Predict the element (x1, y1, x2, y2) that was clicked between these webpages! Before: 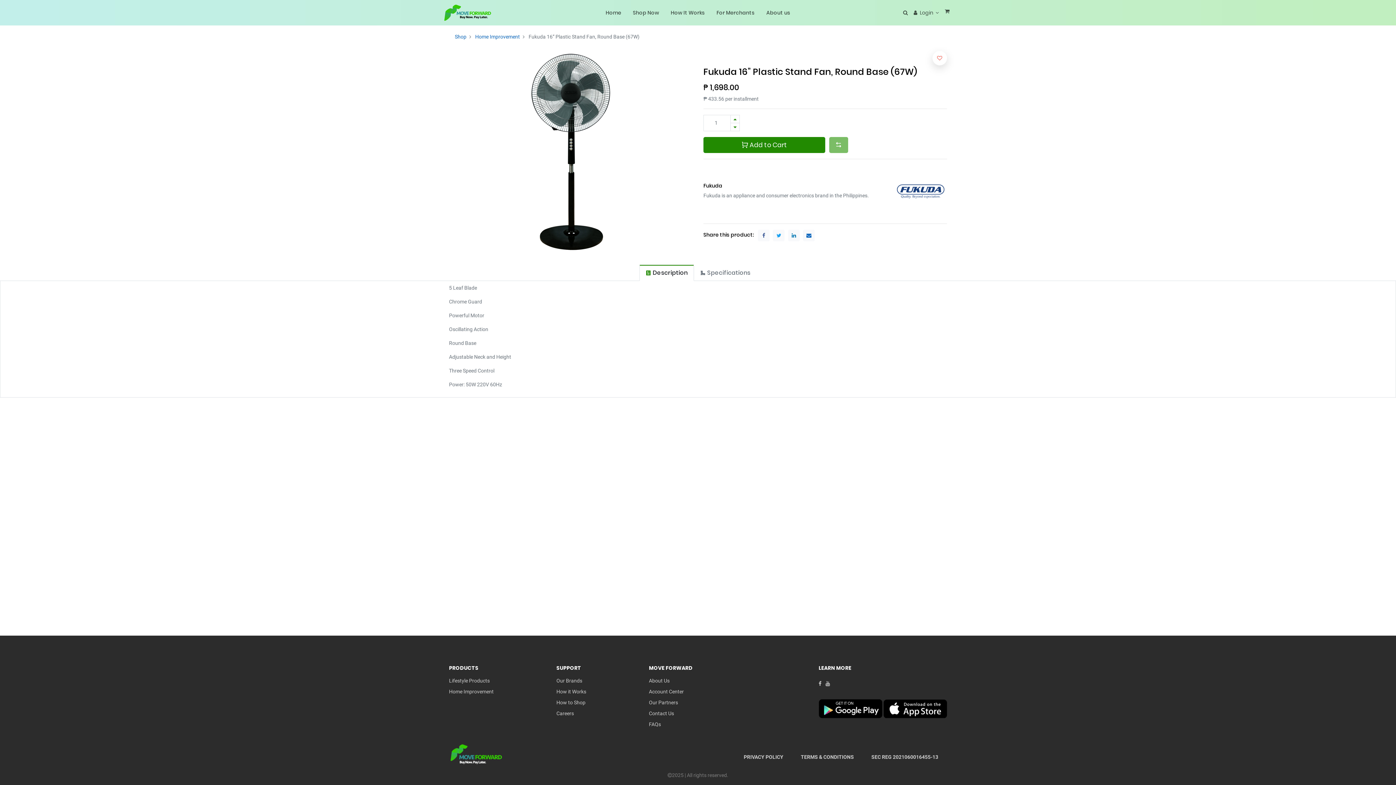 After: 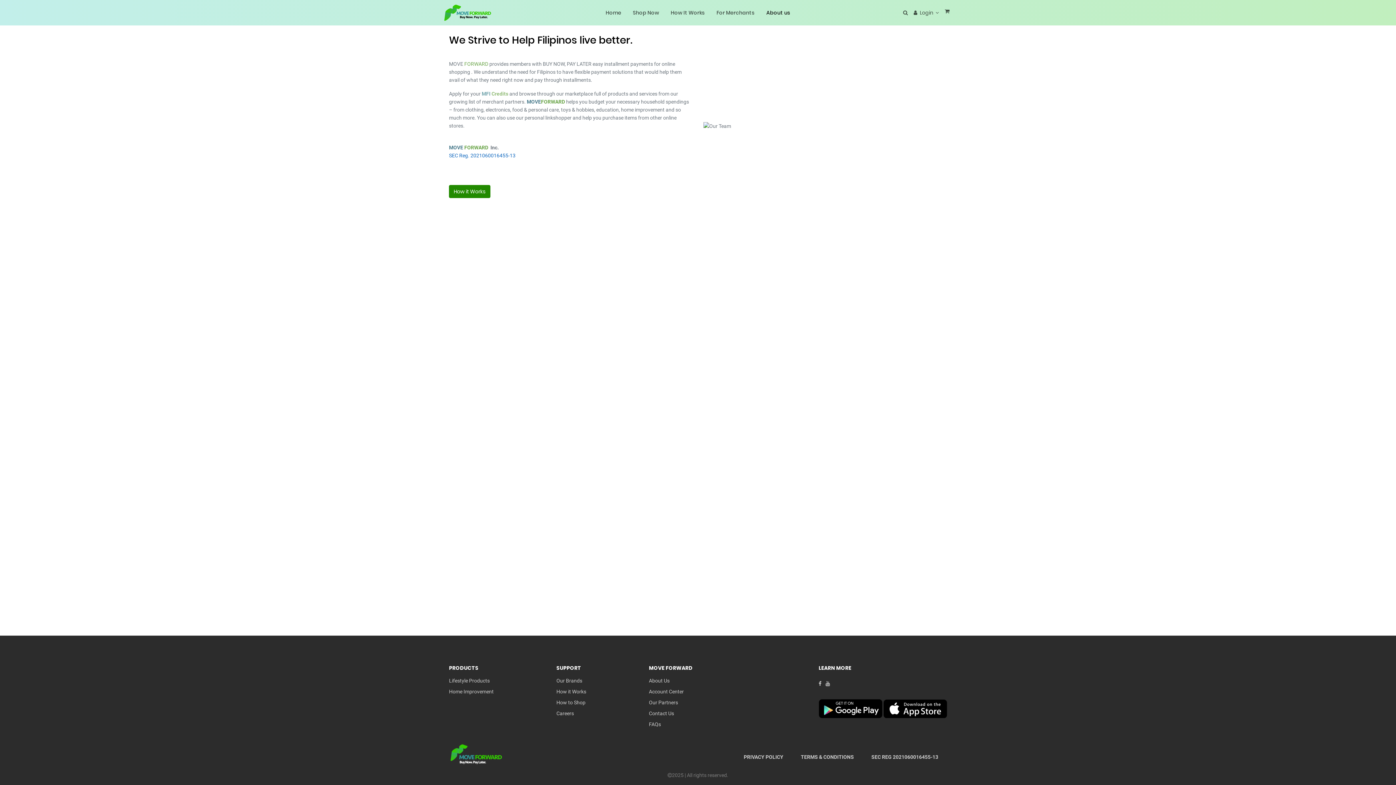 Action: label: About Us bbox: (649, 677, 669, 685)